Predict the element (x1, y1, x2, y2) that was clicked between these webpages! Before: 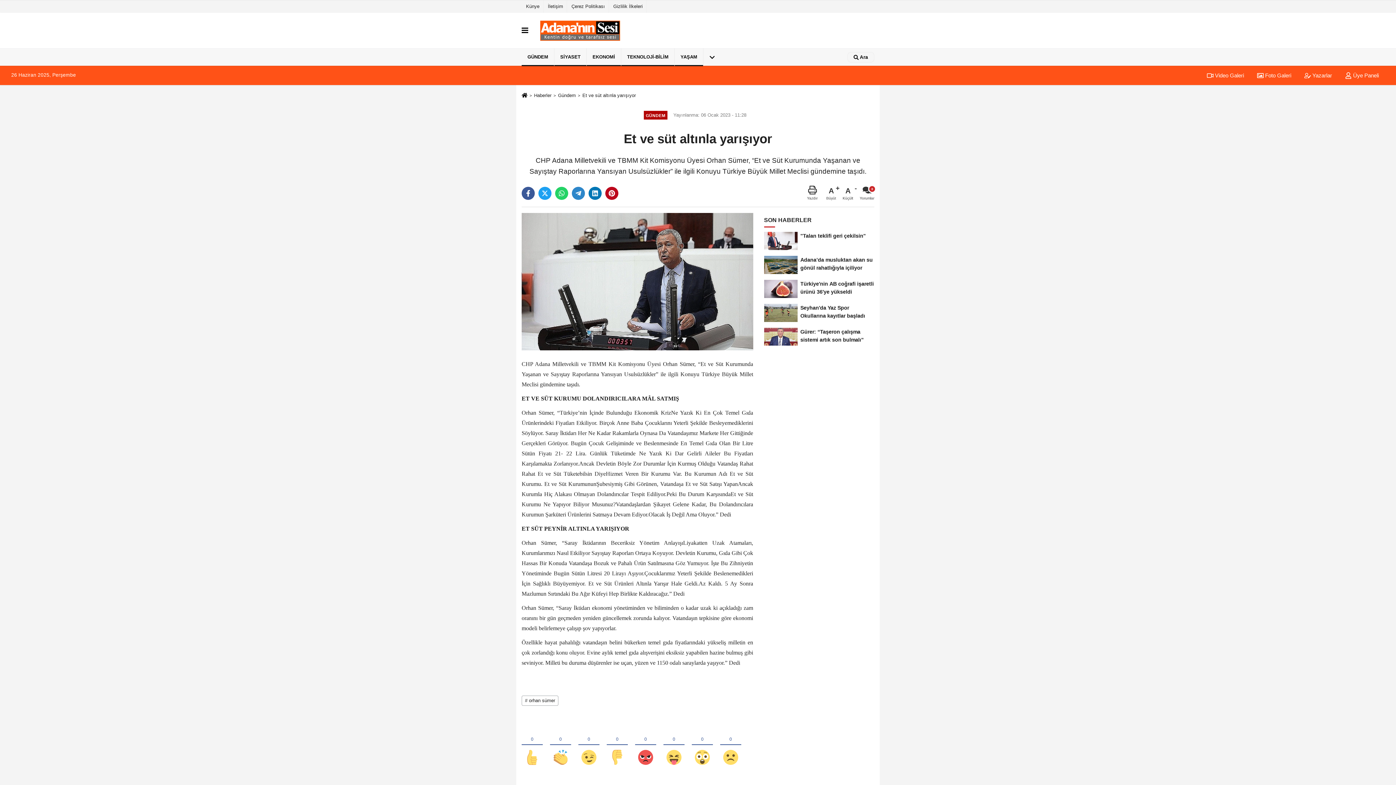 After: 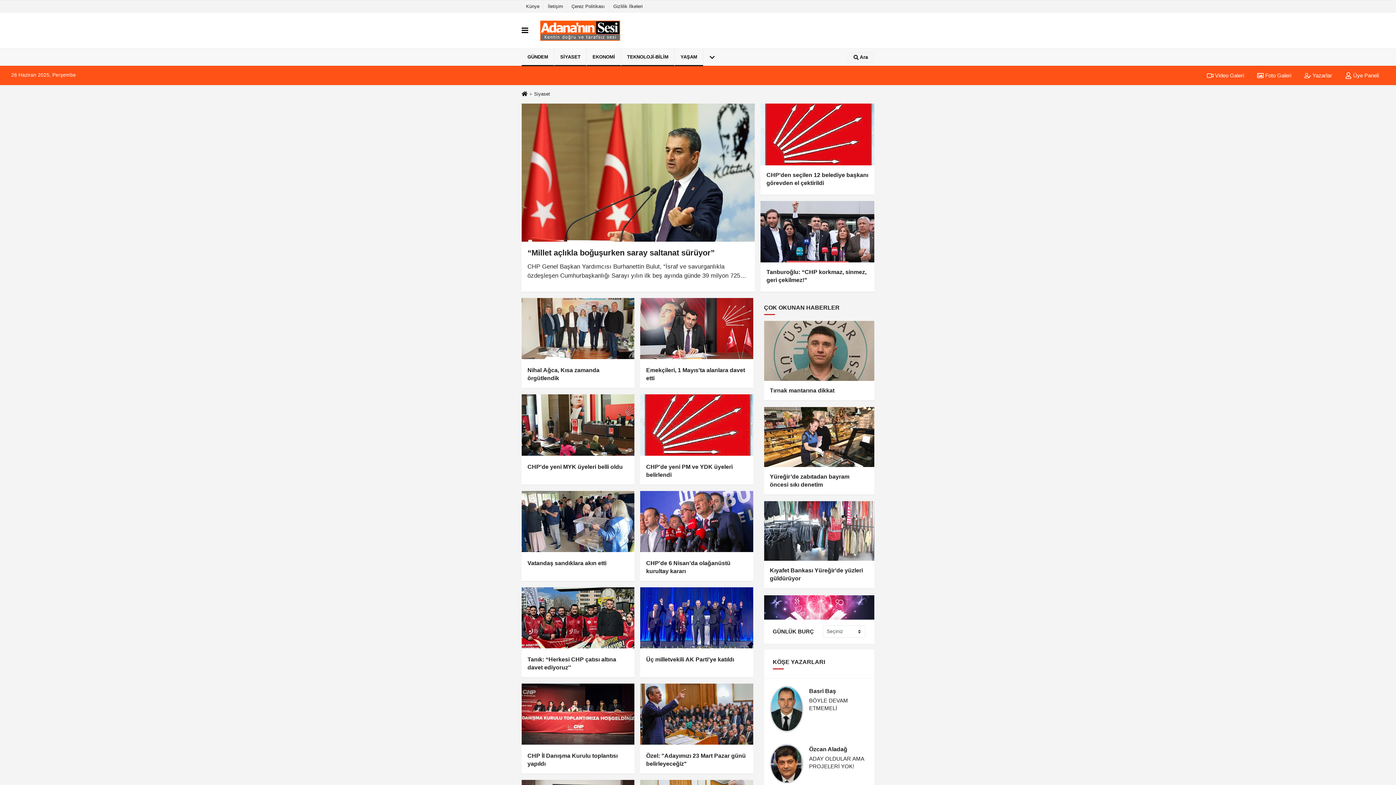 Action: label: SİYASET bbox: (554, 48, 586, 66)